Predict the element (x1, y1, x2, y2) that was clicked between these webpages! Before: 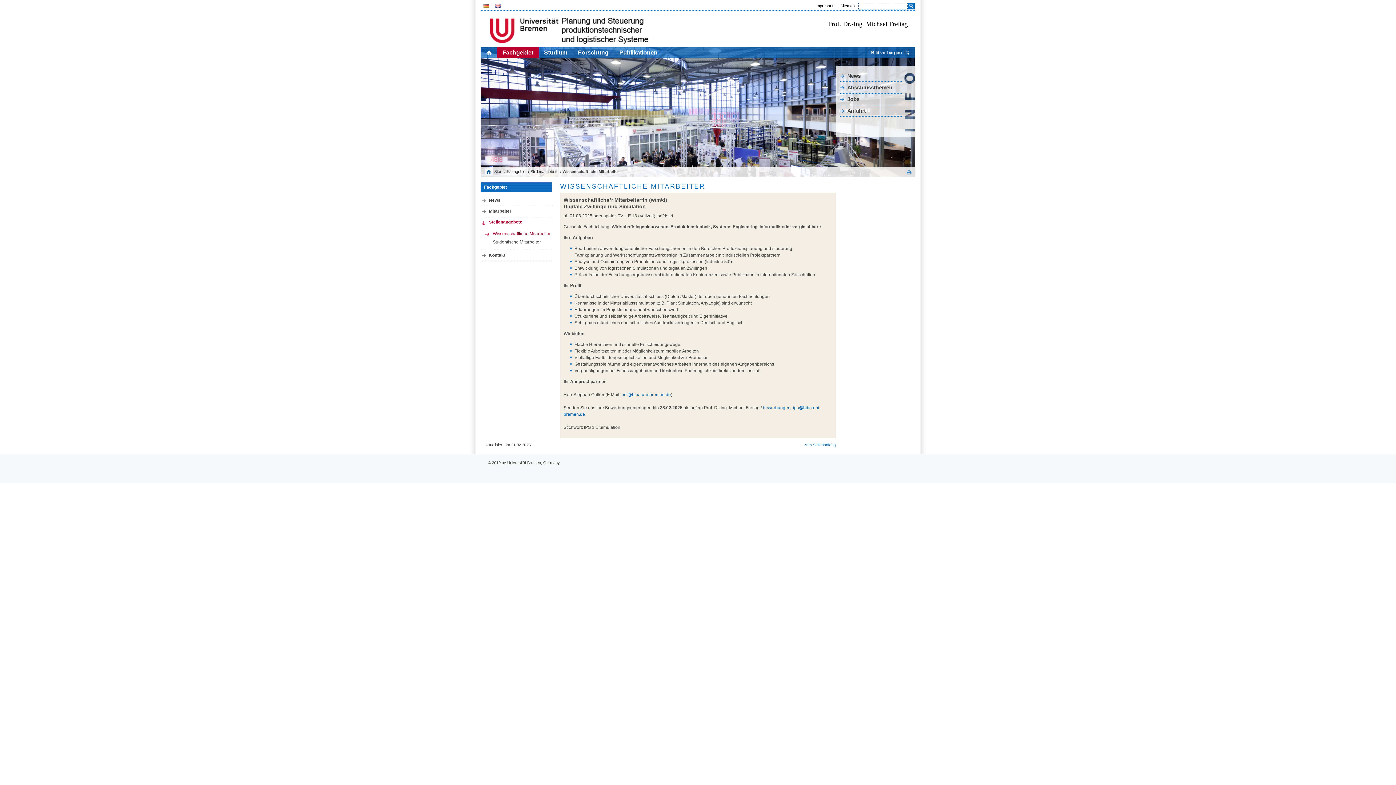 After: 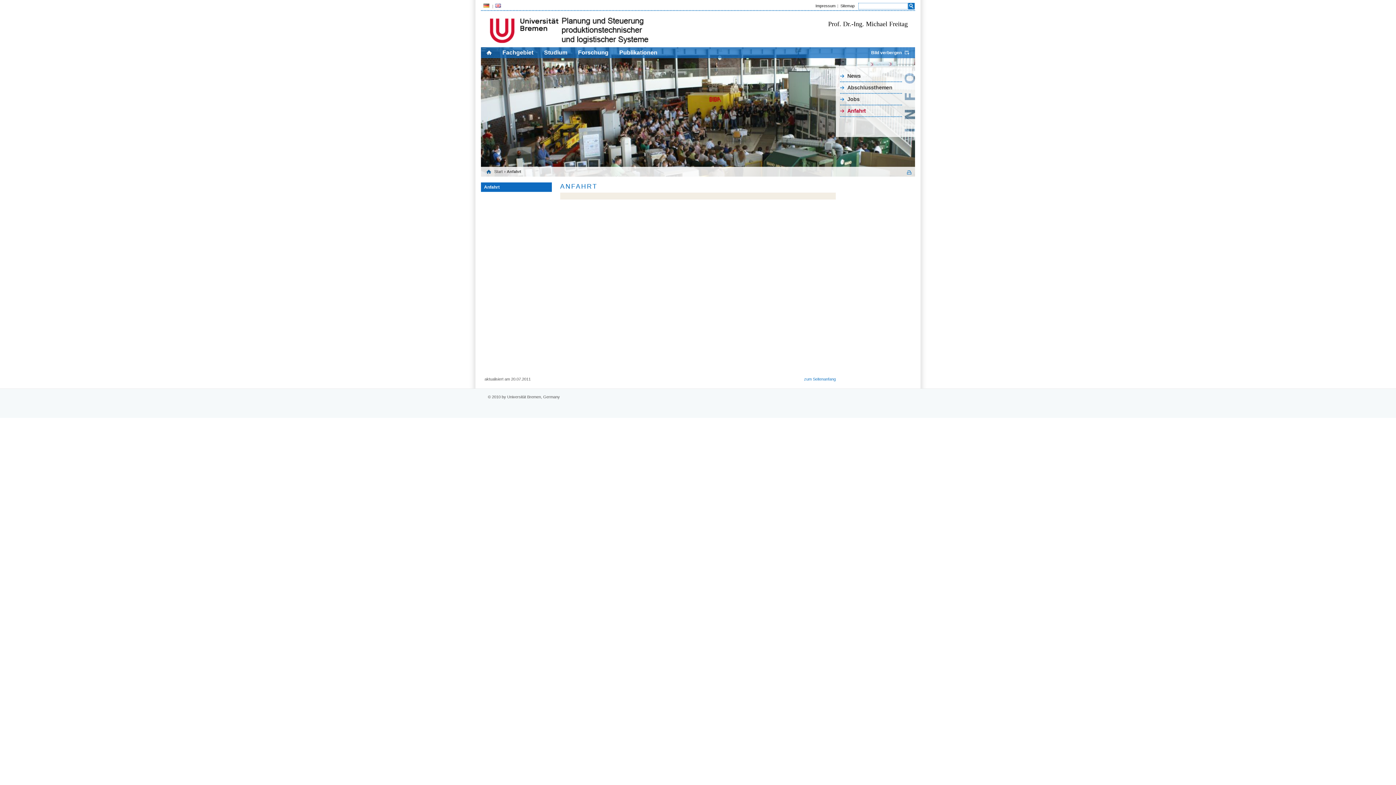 Action: bbox: (840, 105, 902, 116) label: Anfahrt